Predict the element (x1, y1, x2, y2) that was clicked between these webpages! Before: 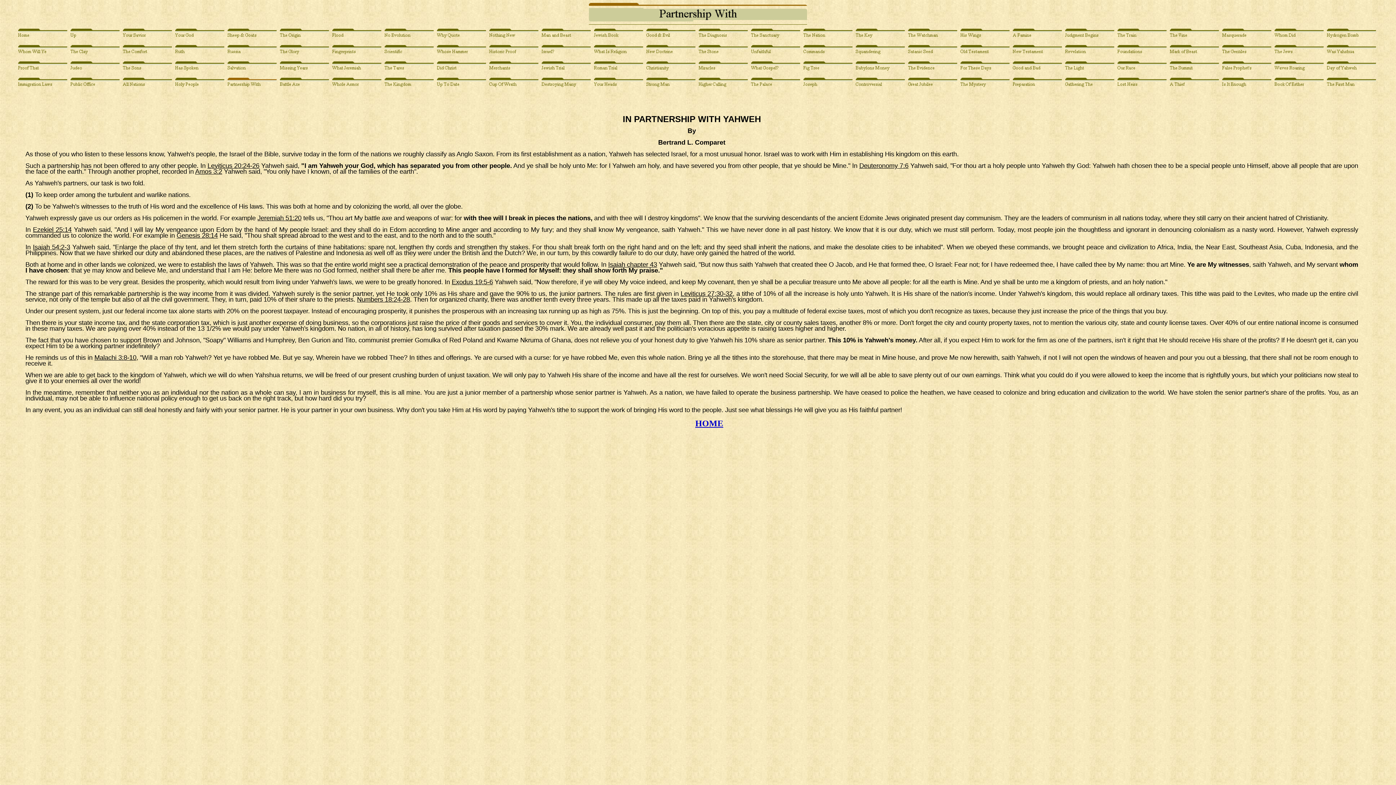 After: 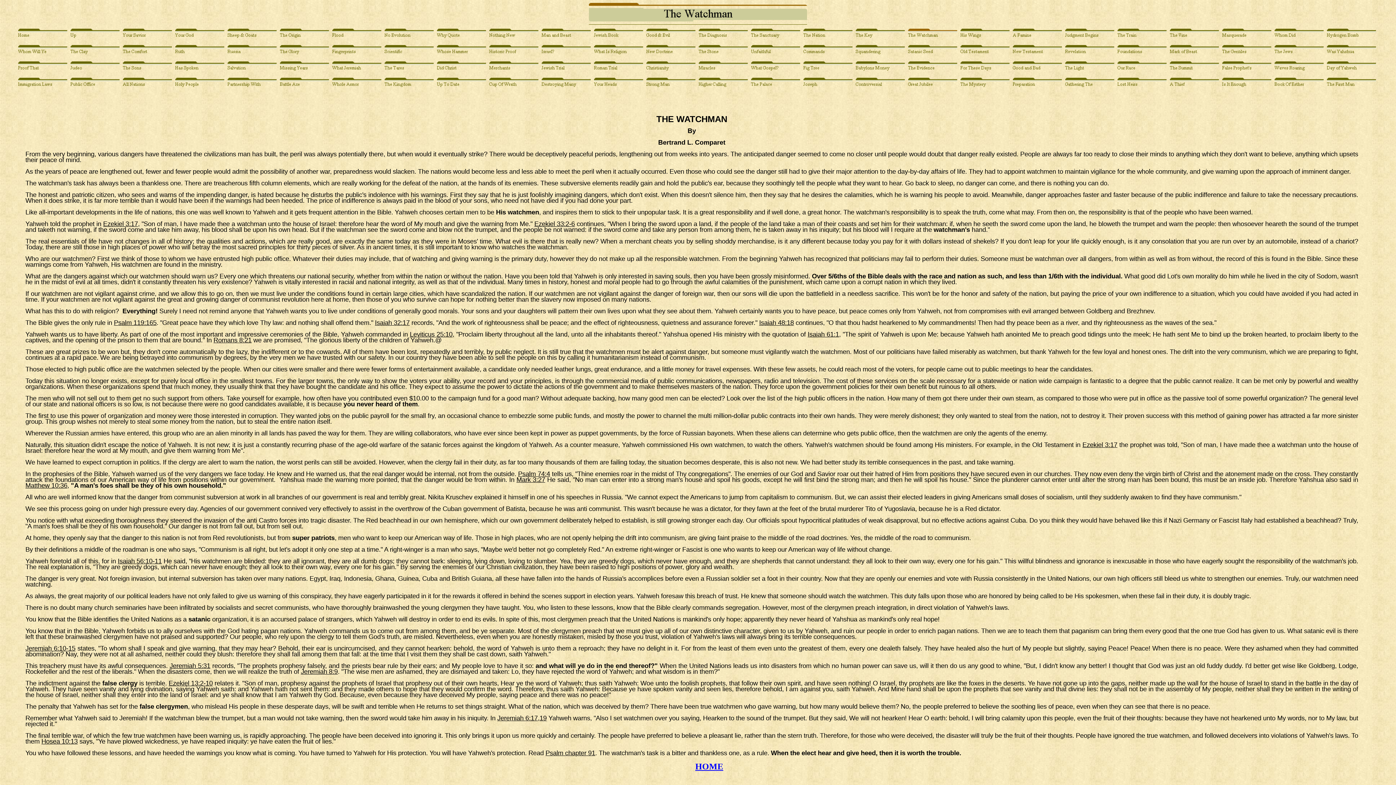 Action: bbox: (908, 30, 959, 36)